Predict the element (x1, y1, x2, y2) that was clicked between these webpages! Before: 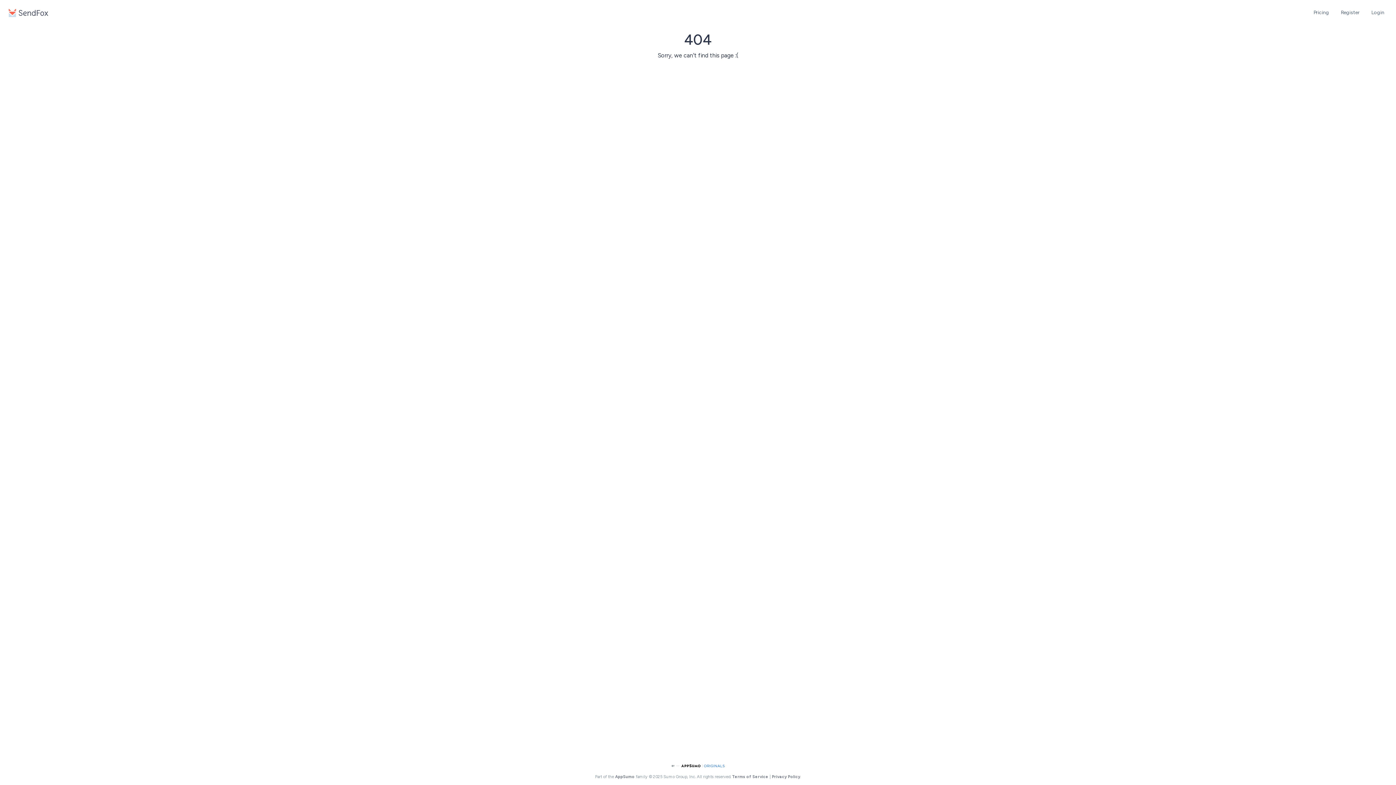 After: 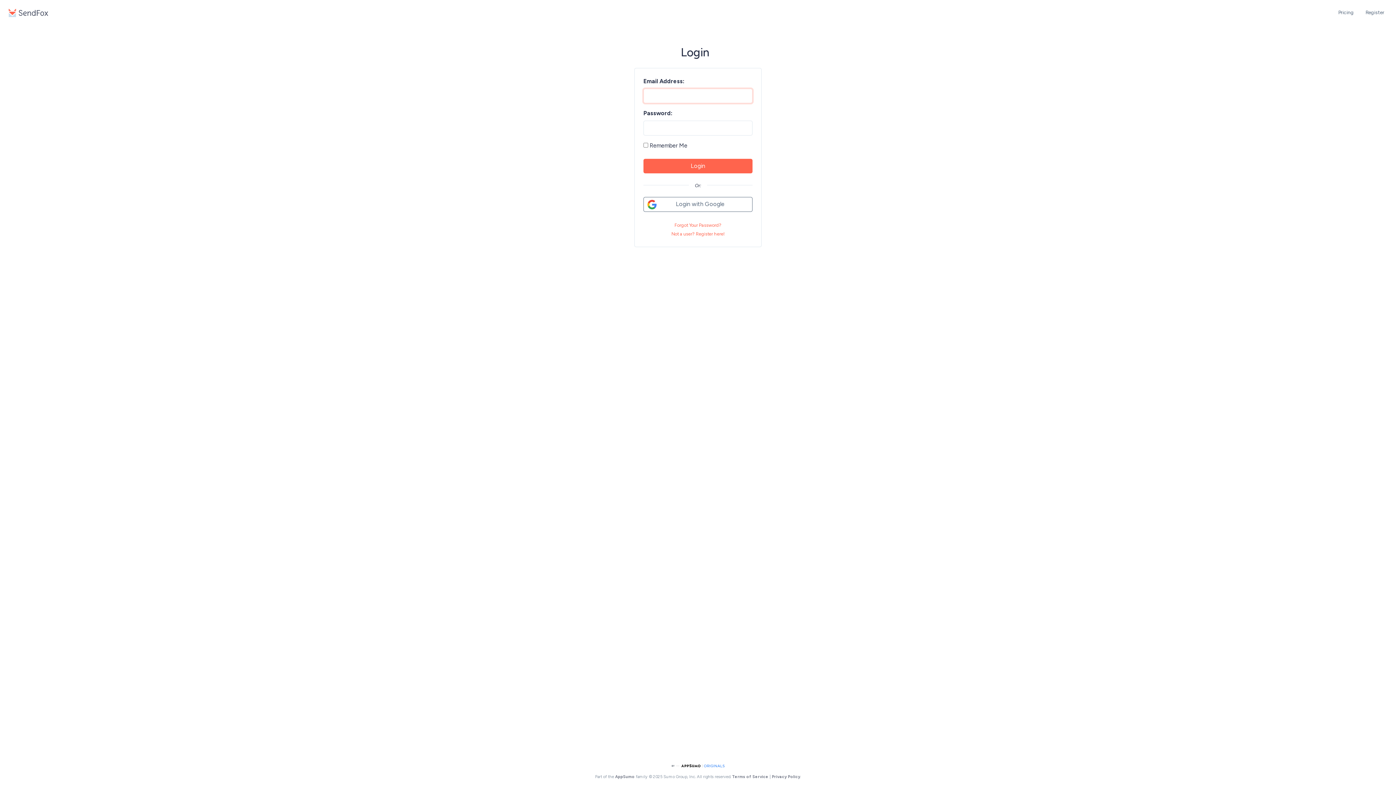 Action: label: Login bbox: (1365, 5, 1390, 19)